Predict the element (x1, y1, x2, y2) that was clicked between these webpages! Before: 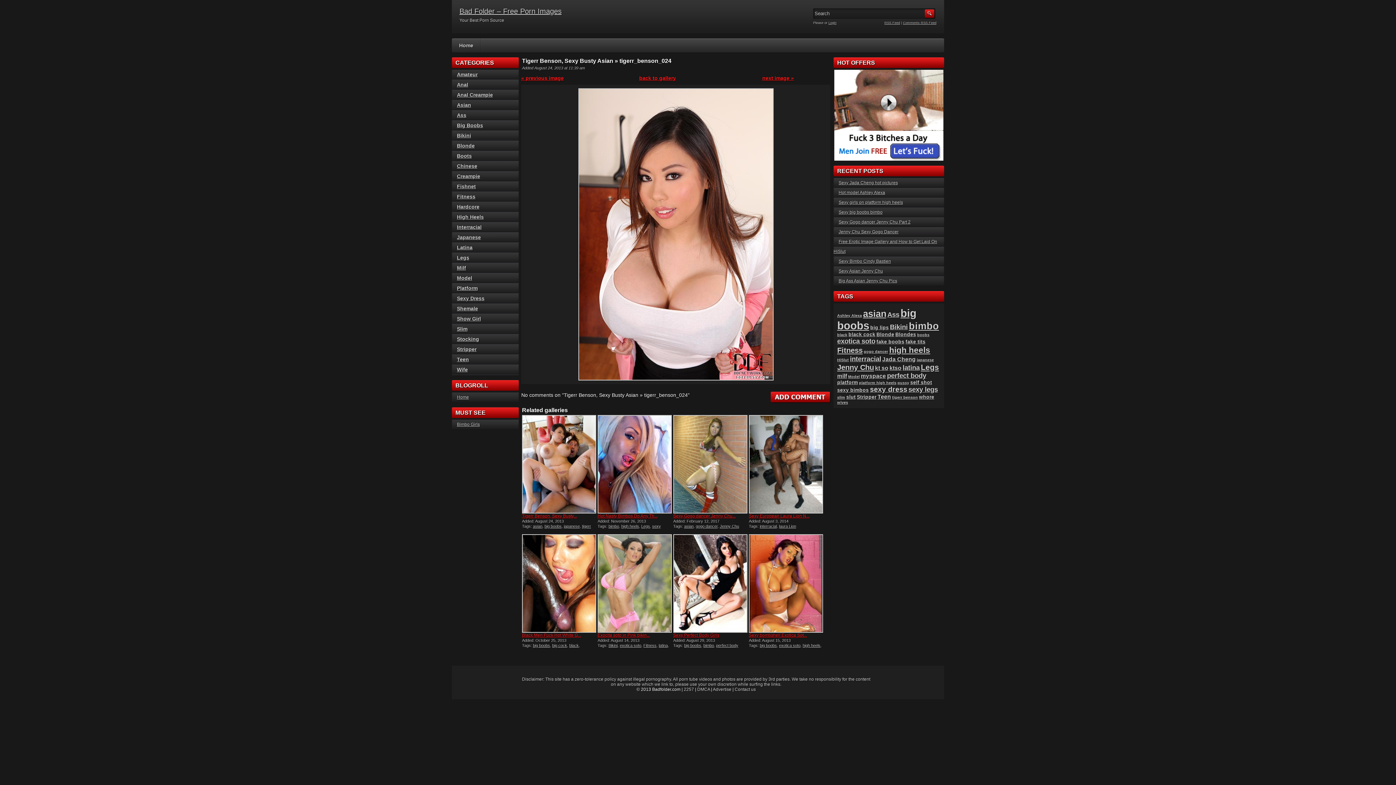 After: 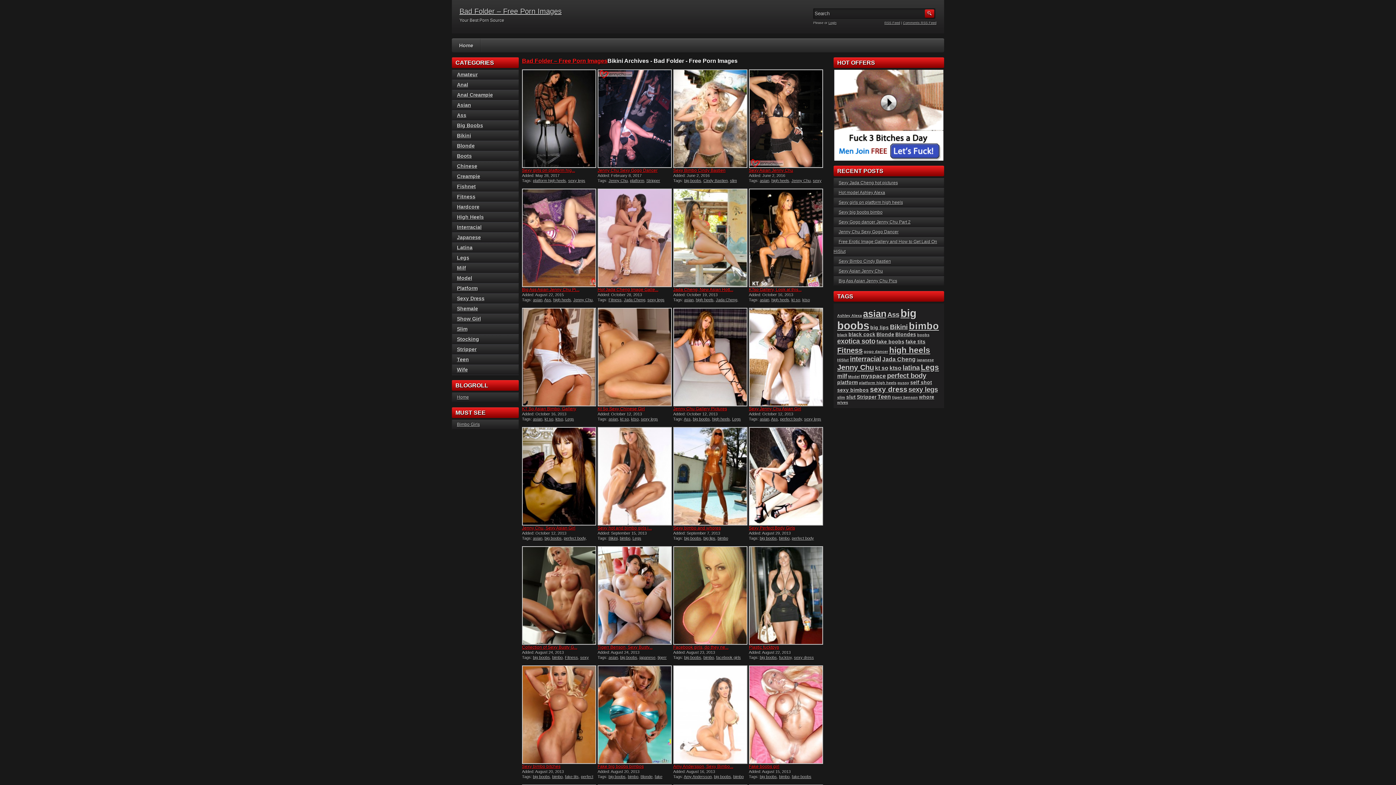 Action: label: Bikini bbox: (457, 132, 471, 138)